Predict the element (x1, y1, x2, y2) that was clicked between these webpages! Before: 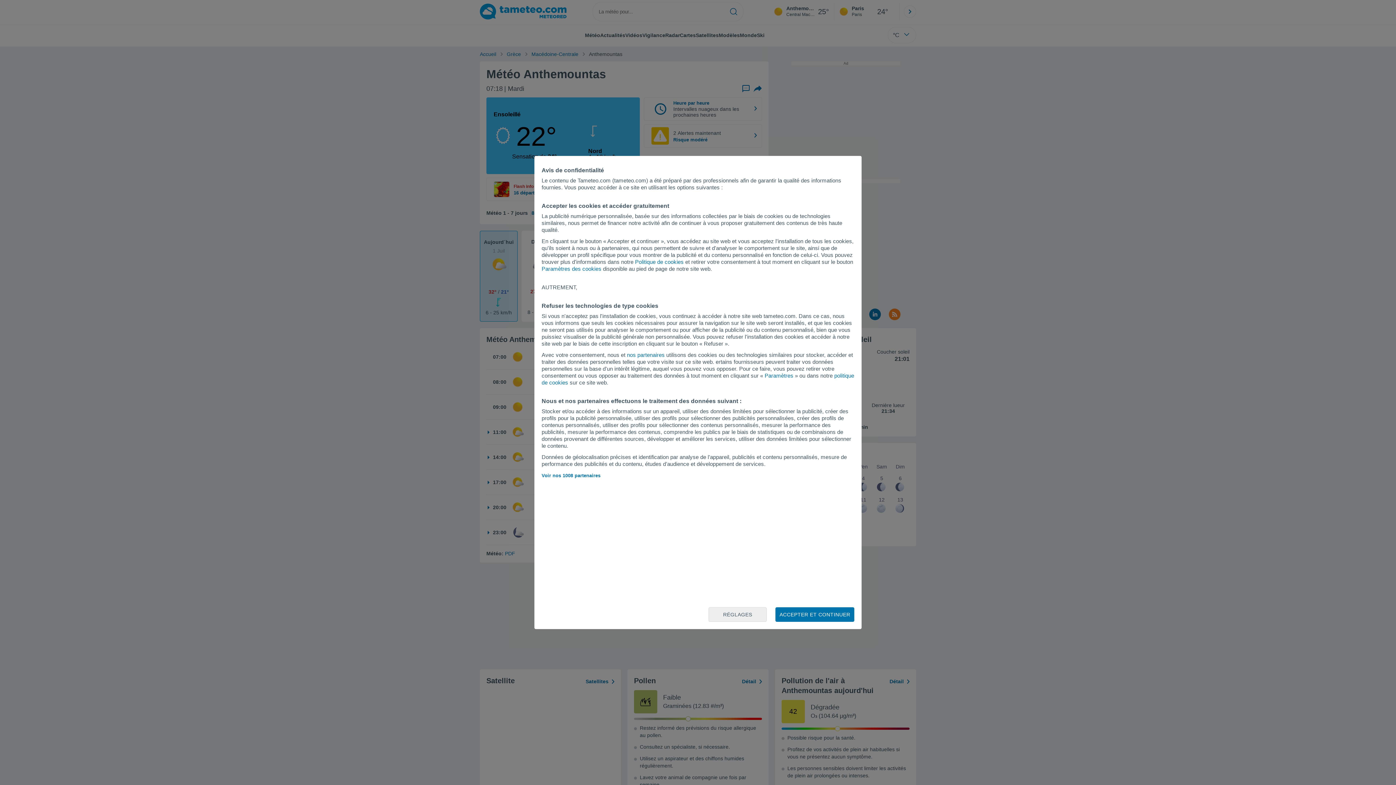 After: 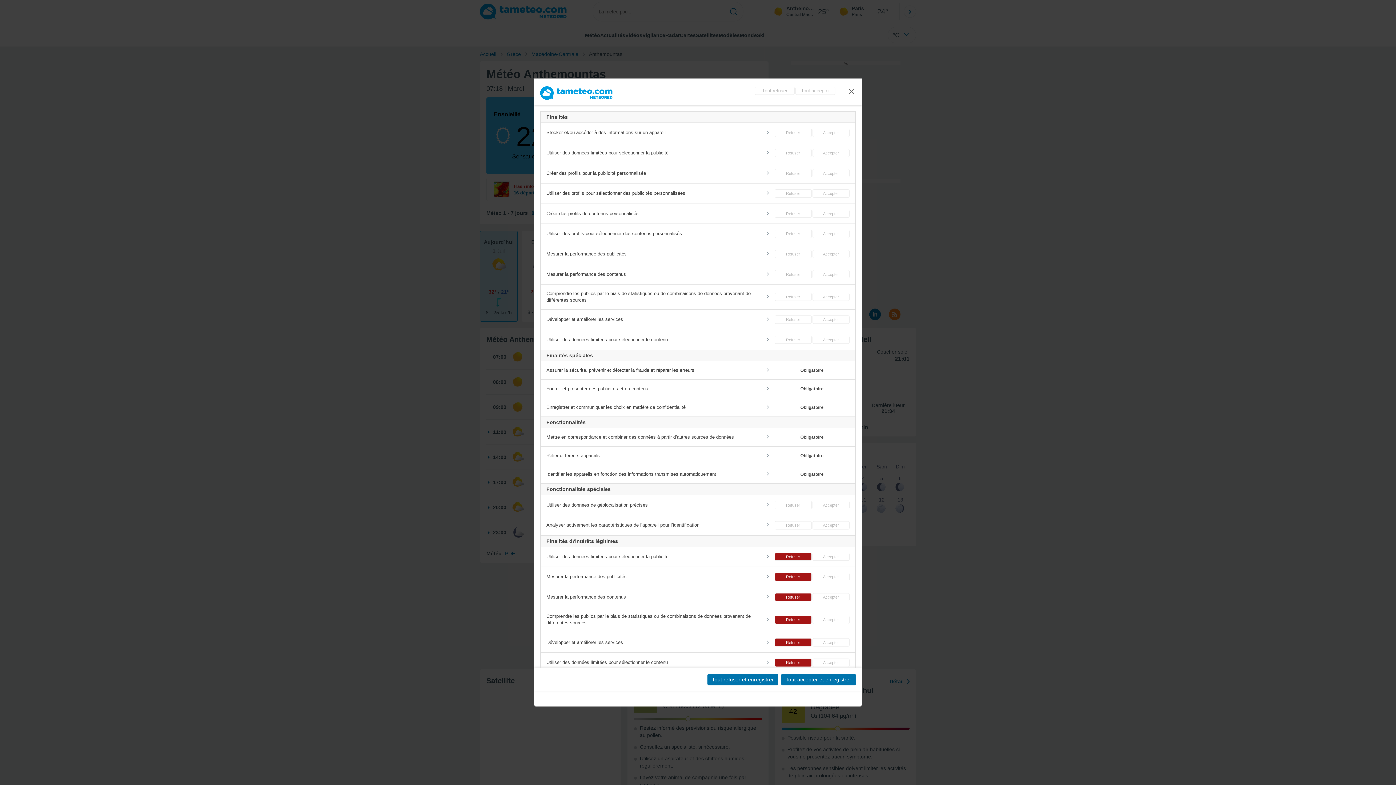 Action: label: Paramètres des cookies bbox: (541, 265, 601, 272)